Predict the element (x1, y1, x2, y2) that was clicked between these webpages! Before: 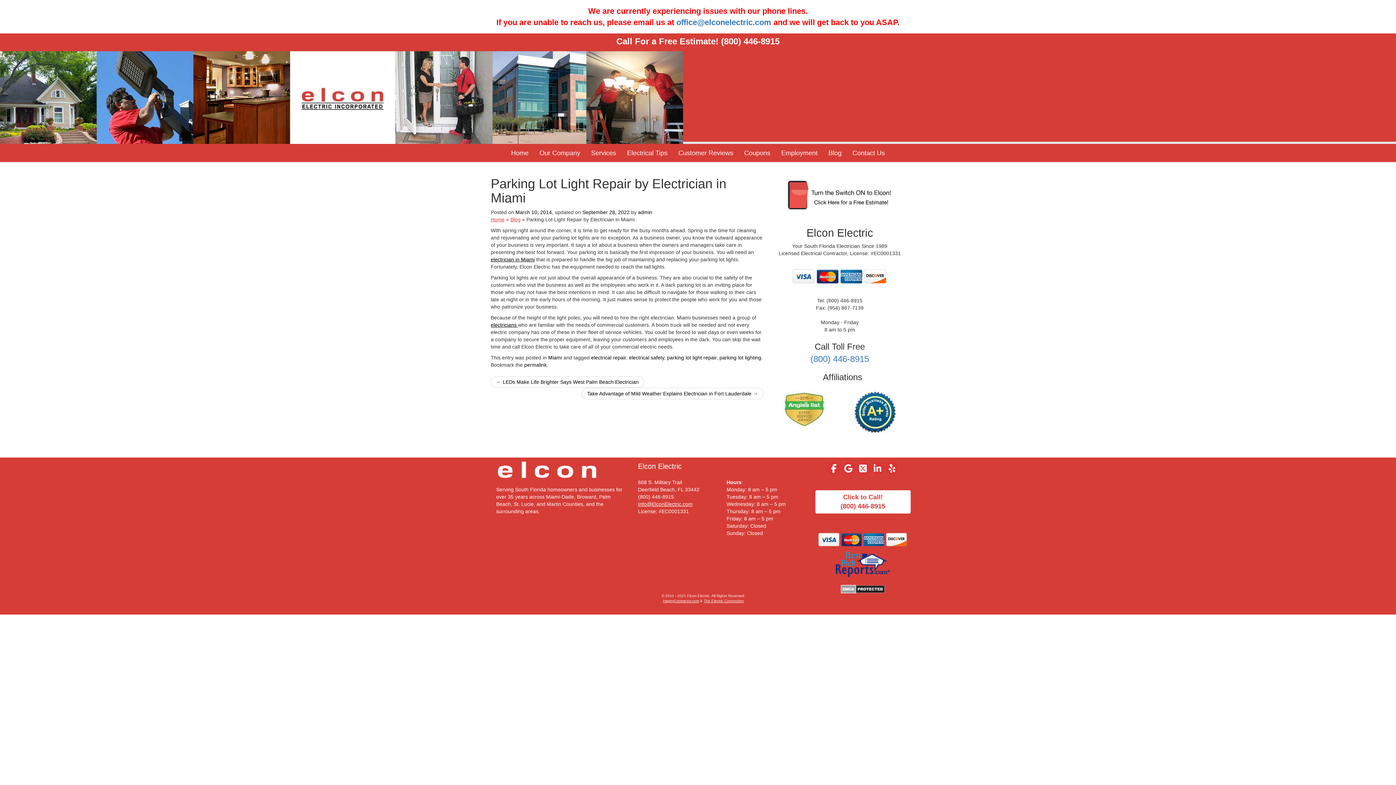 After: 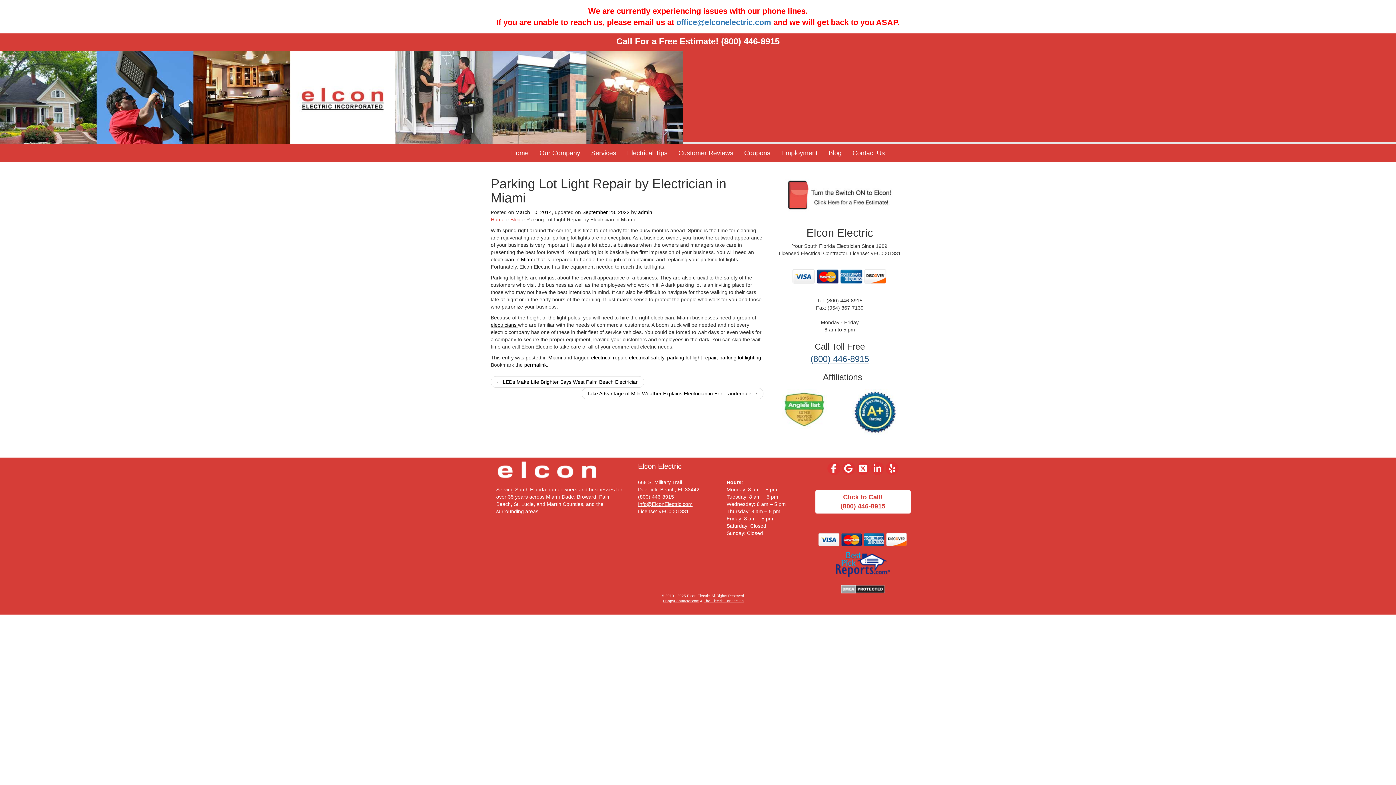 Action: label: (800) 446-8915 bbox: (810, 354, 869, 364)